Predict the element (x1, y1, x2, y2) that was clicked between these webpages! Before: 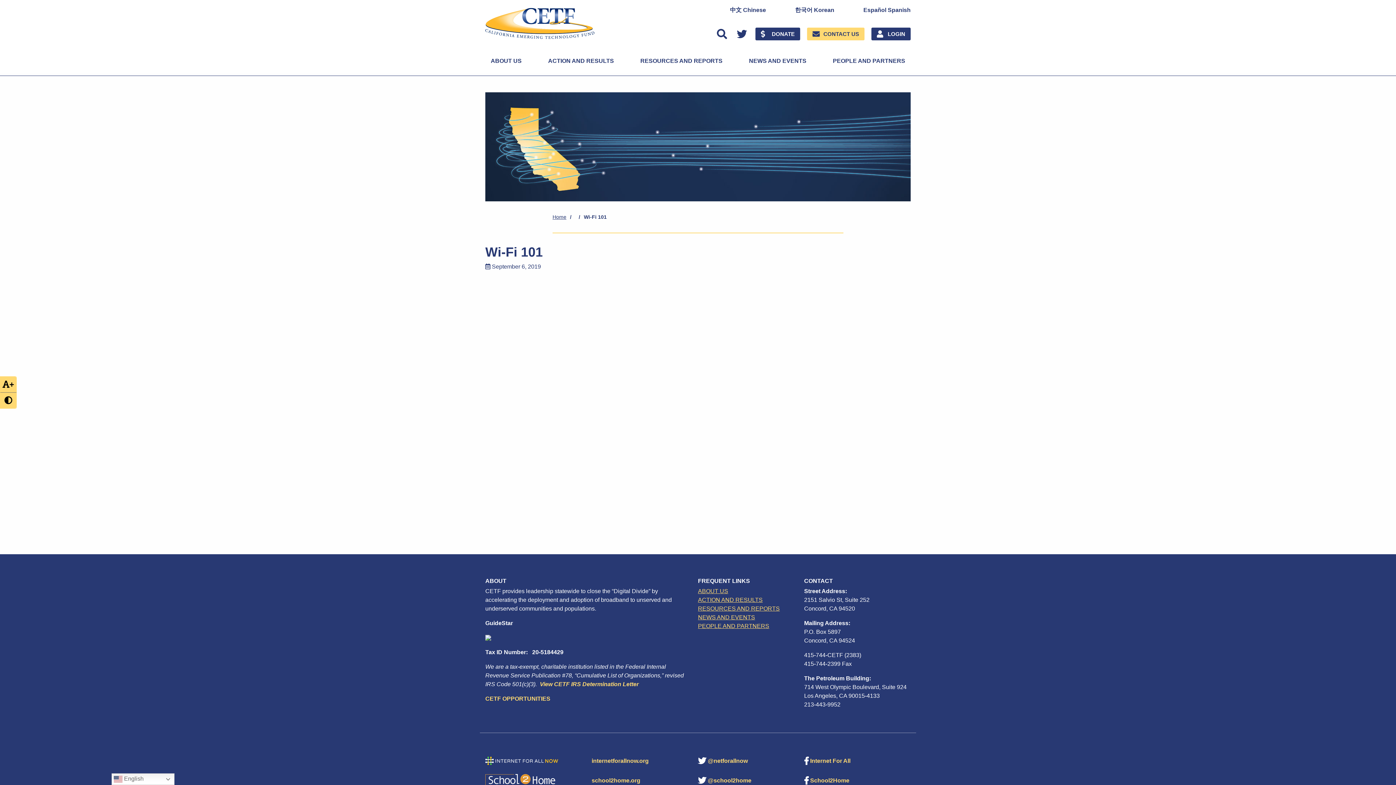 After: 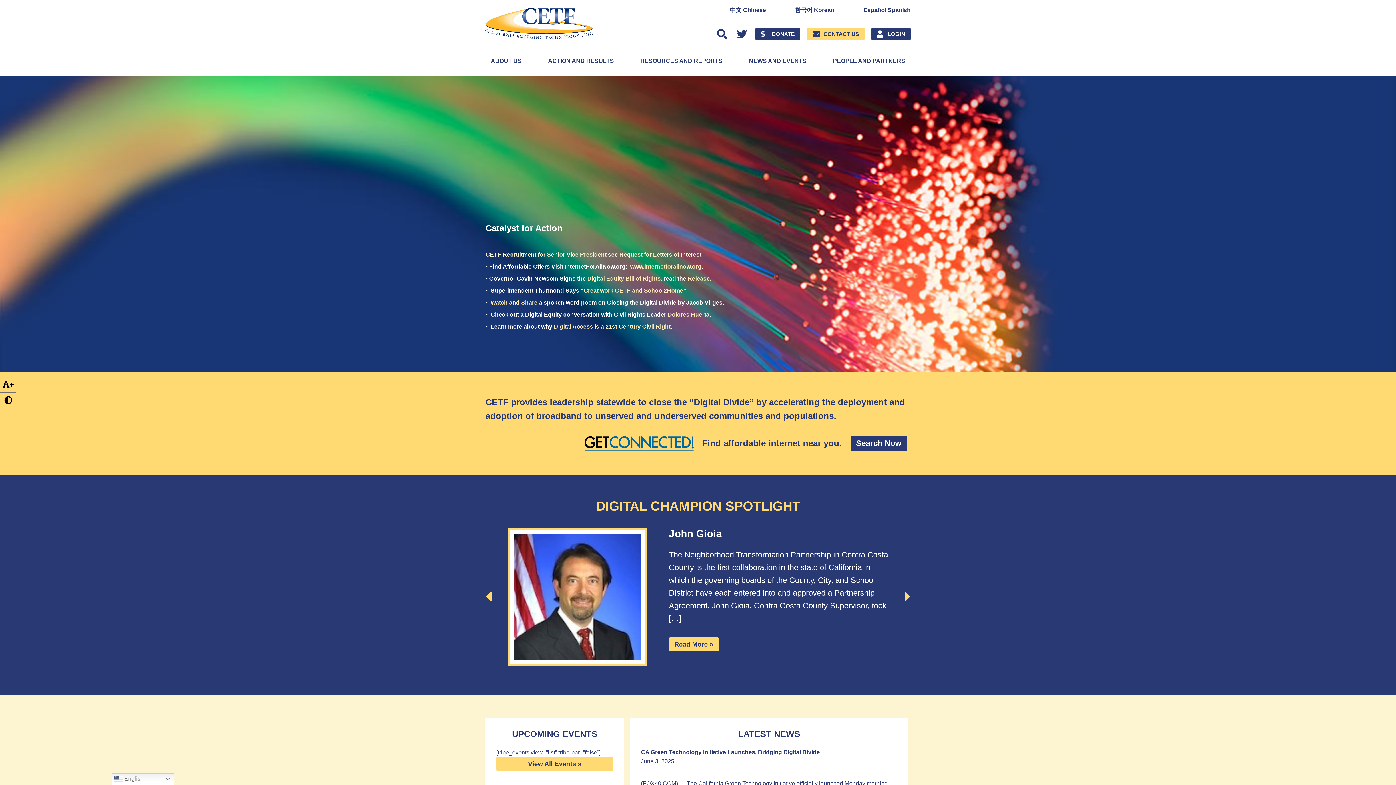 Action: bbox: (552, 214, 566, 220) label: Home